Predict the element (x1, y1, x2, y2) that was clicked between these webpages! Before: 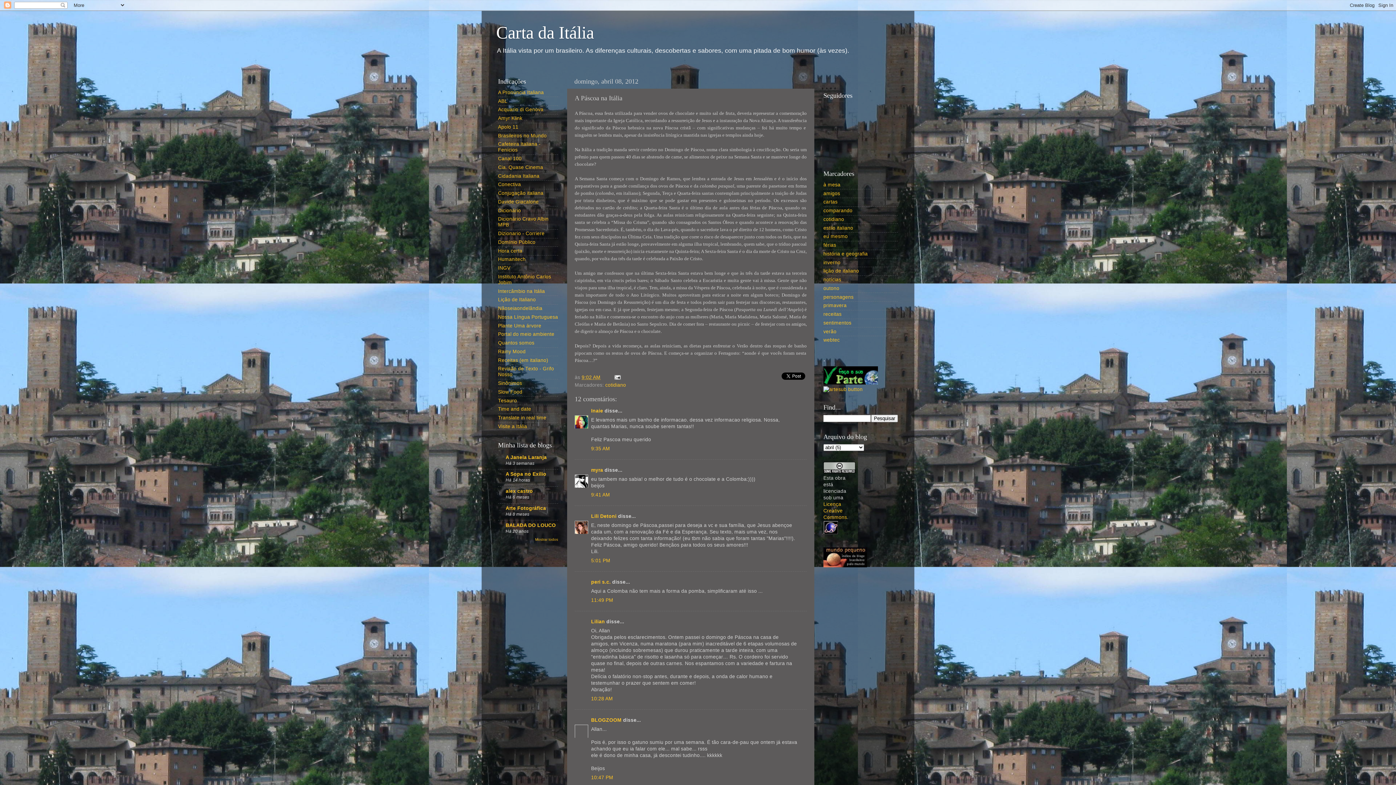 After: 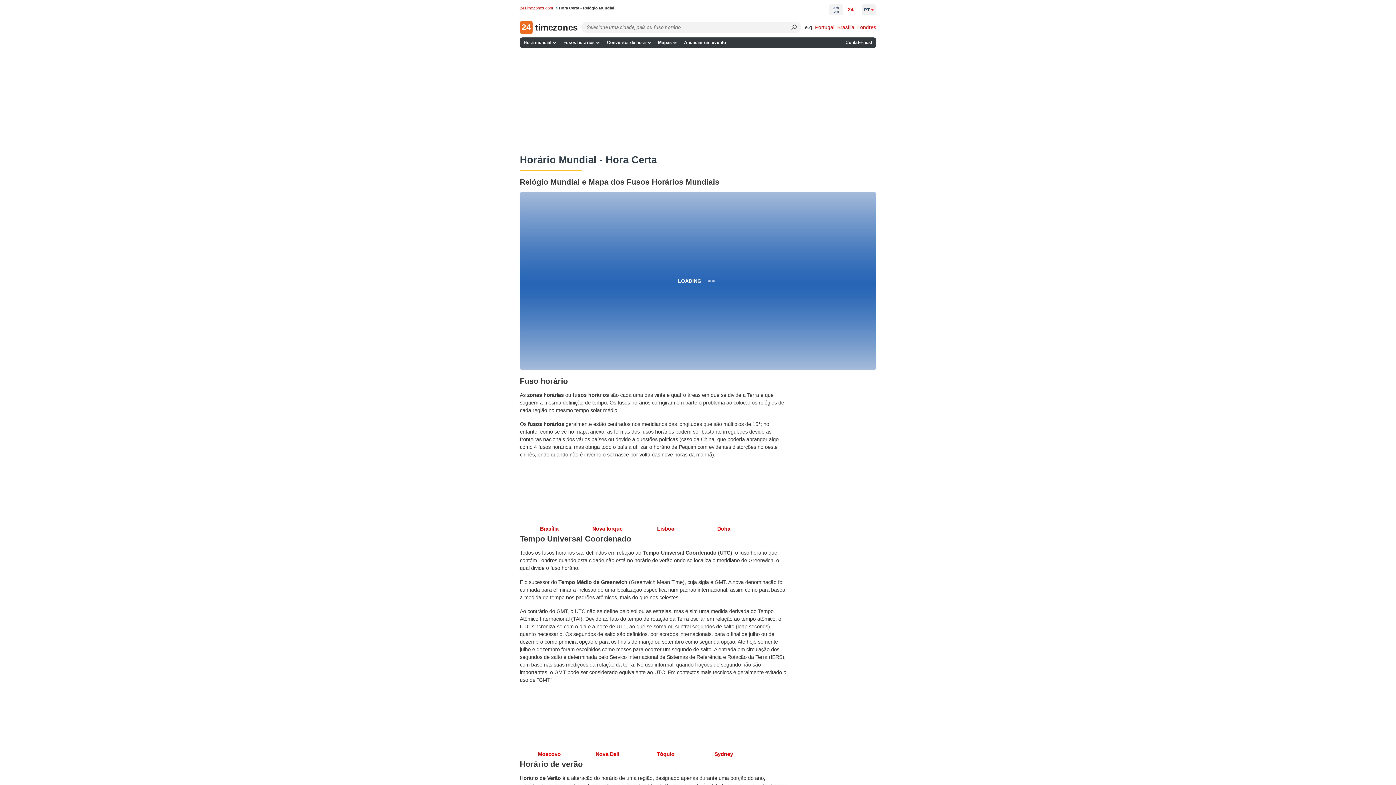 Action: label: Hora certa bbox: (498, 248, 522, 253)